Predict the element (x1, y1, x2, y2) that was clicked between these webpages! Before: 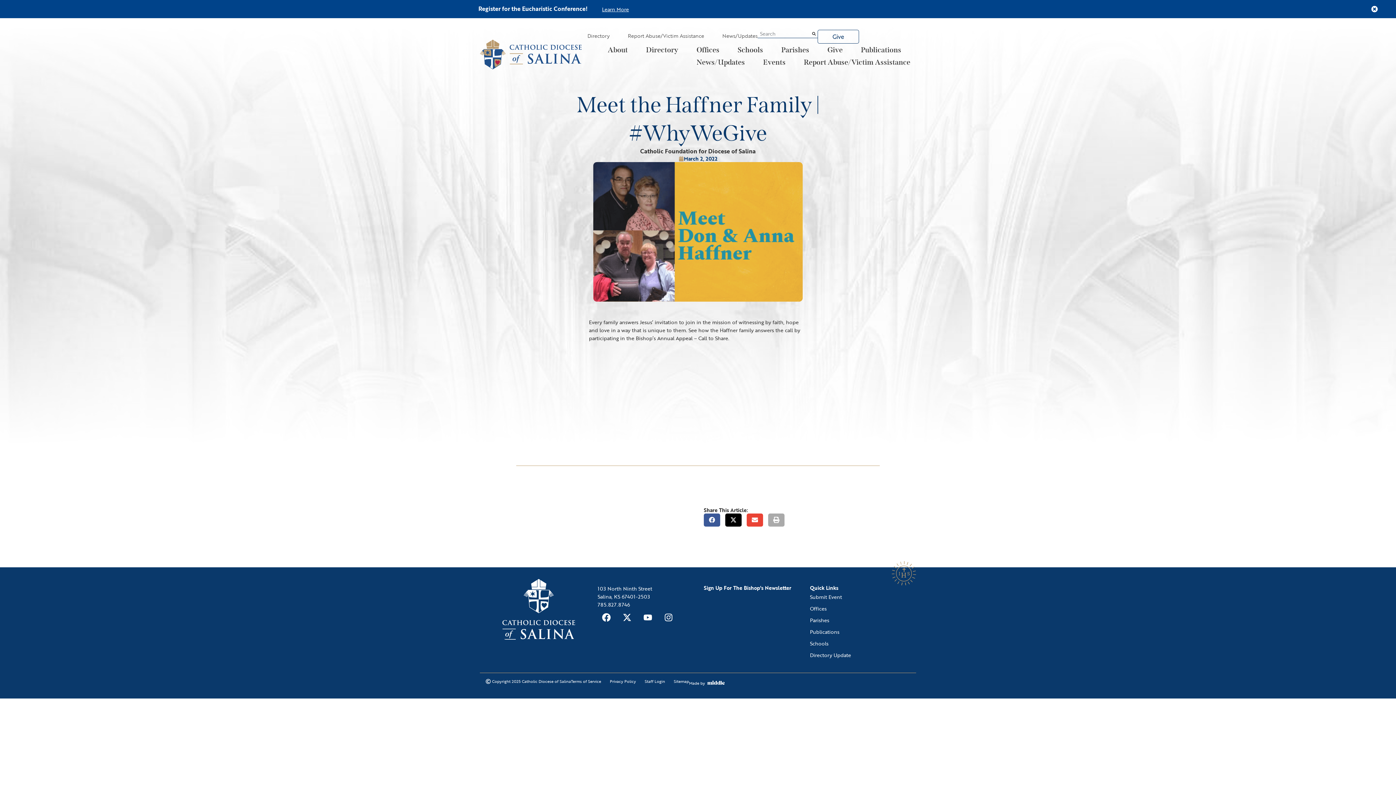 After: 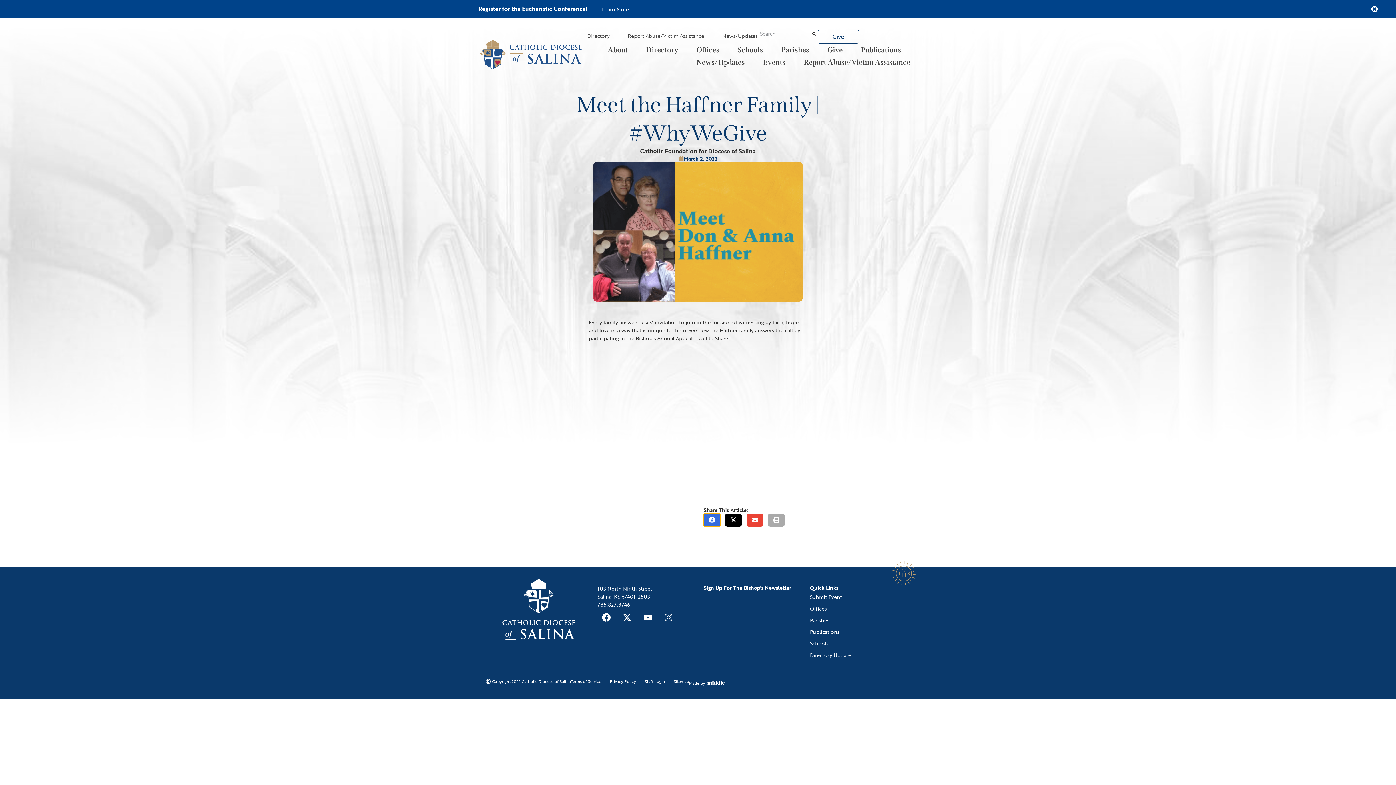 Action: label: Share on facebook bbox: (704, 513, 720, 526)